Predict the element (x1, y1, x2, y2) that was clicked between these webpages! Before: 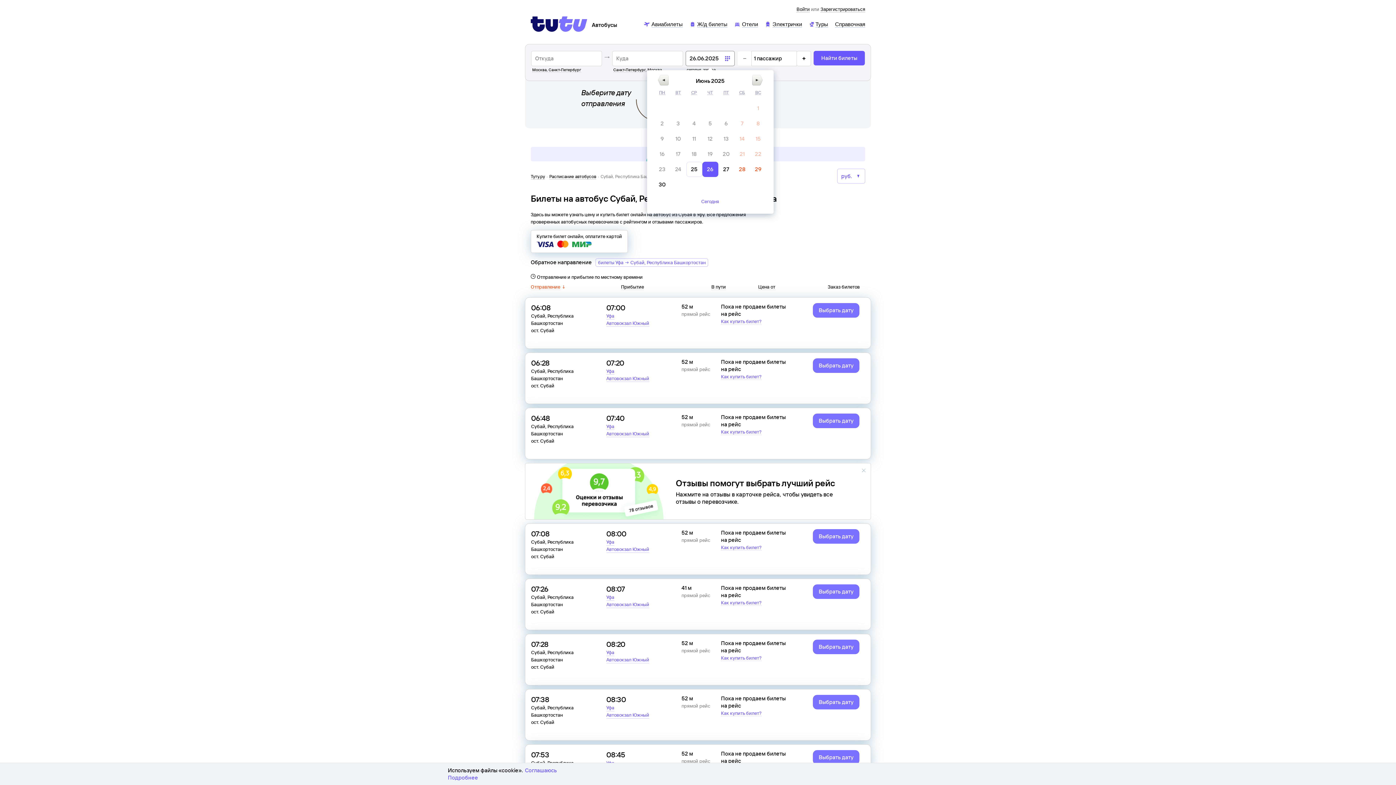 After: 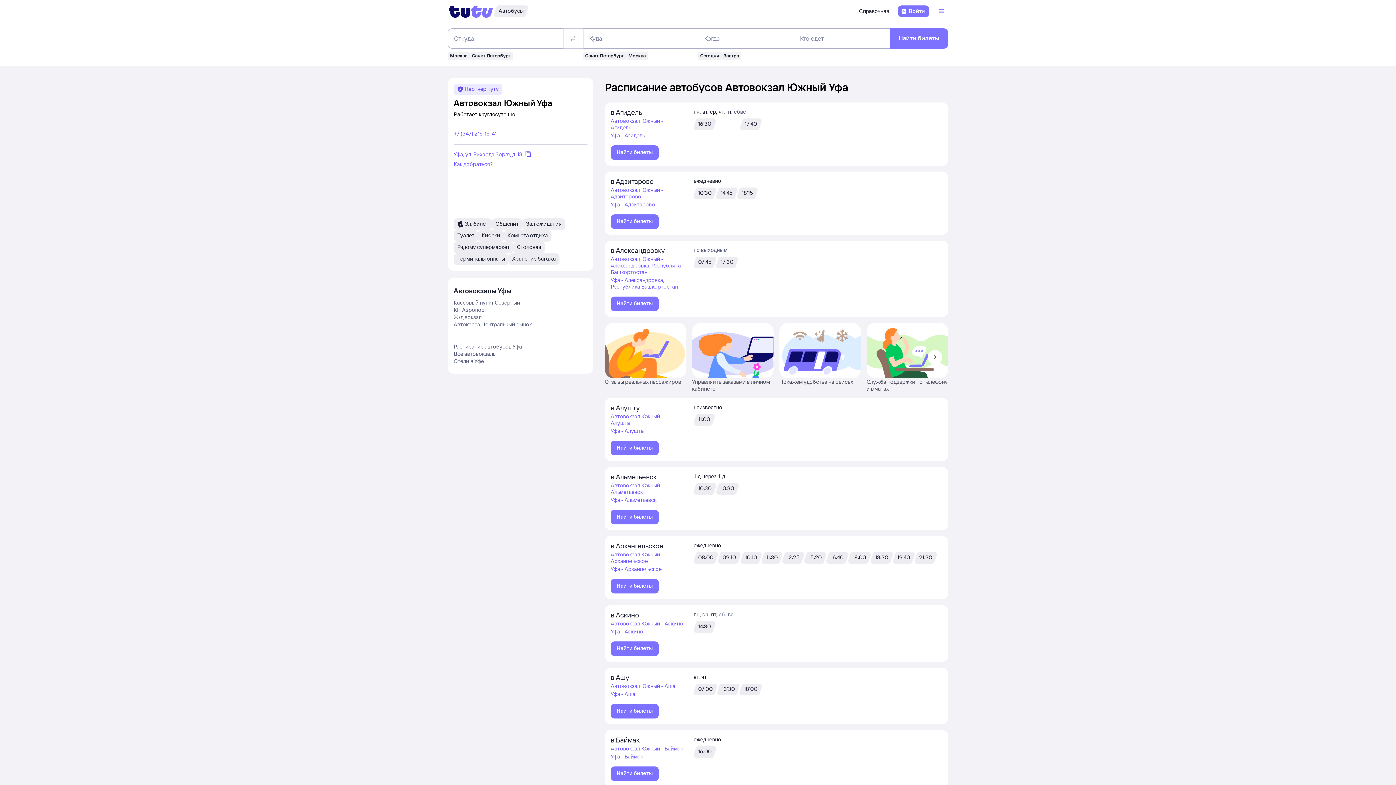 Action: label: Уфа
Автовокзал Южный bbox: (606, 649, 649, 663)